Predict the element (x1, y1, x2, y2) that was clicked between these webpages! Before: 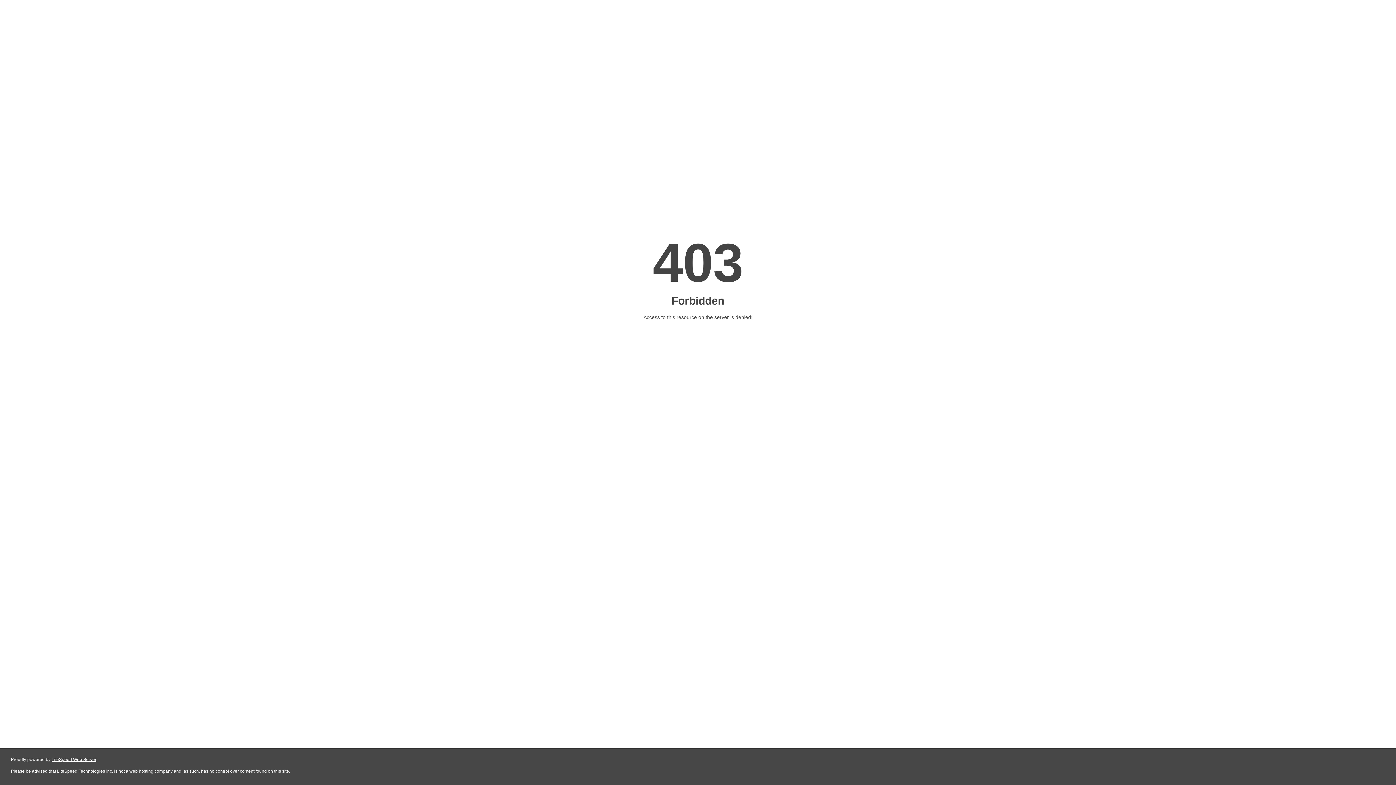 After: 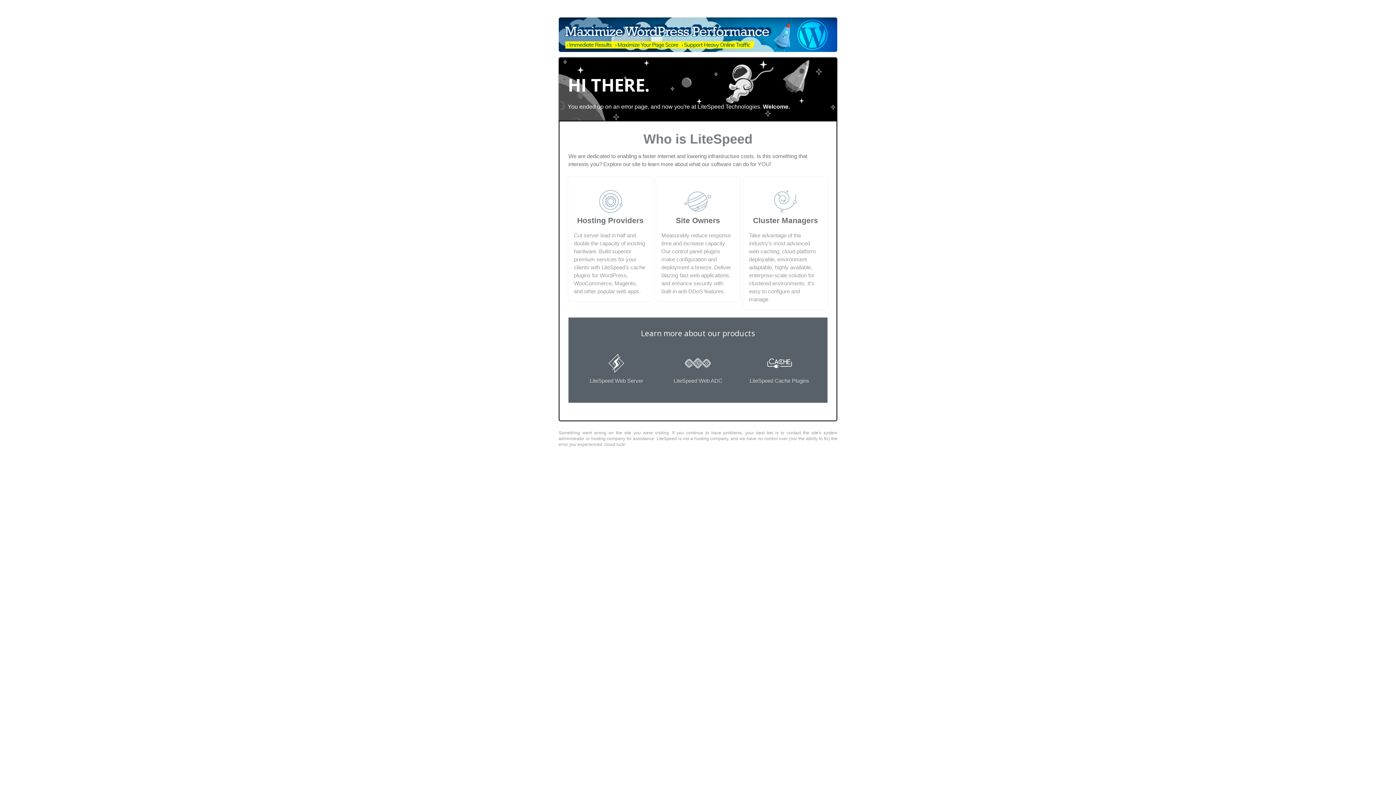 Action: bbox: (51, 757, 96, 762) label: LiteSpeed Web Server